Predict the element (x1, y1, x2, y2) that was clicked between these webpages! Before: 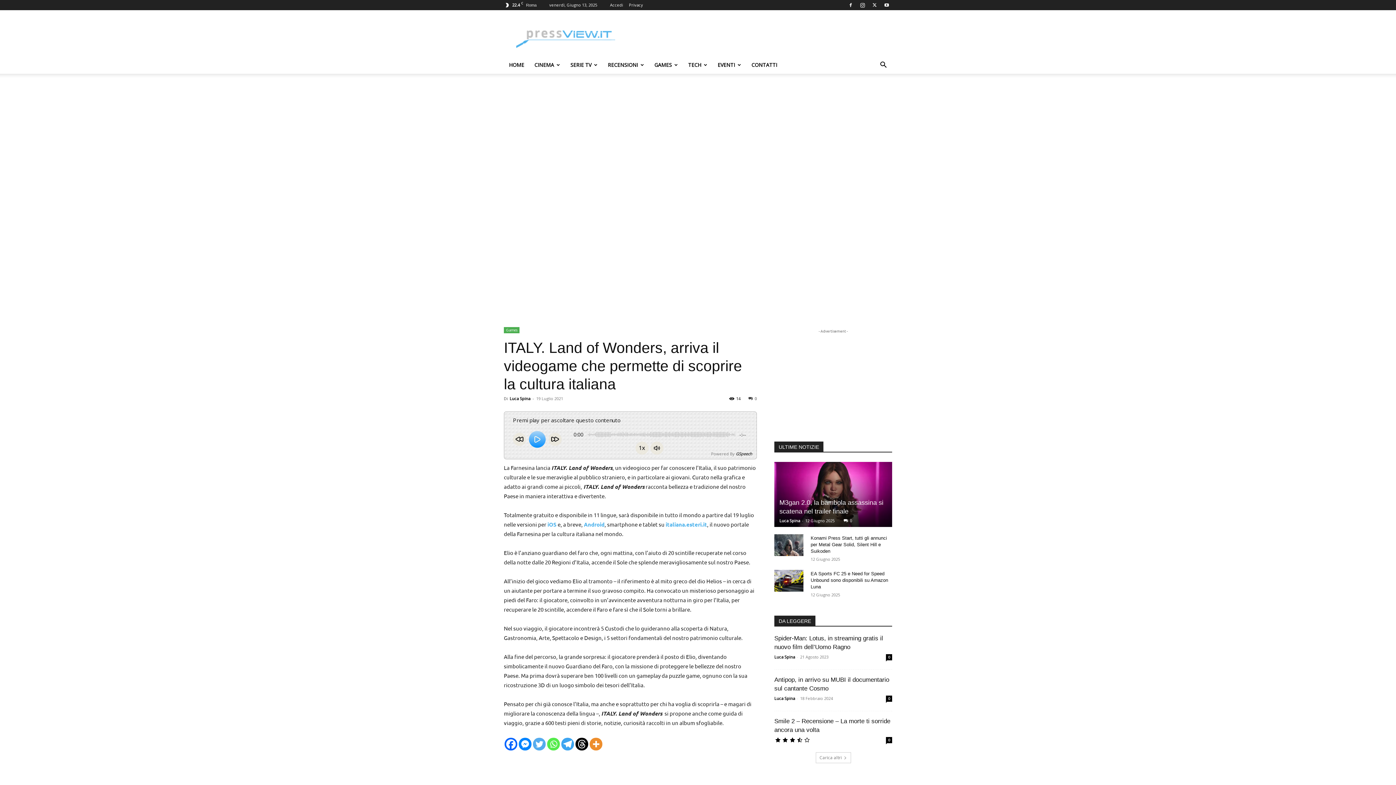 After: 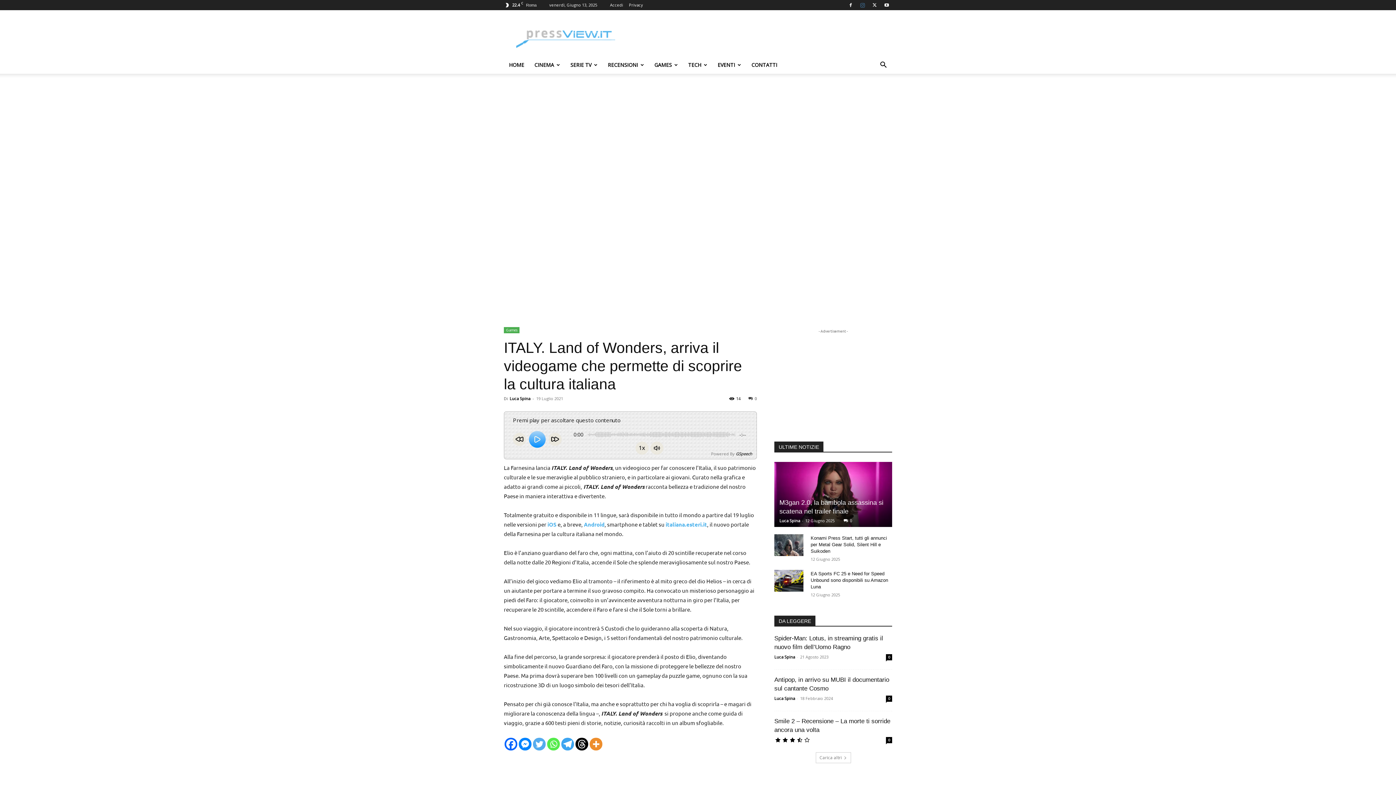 Action: bbox: (857, 0, 868, 10)